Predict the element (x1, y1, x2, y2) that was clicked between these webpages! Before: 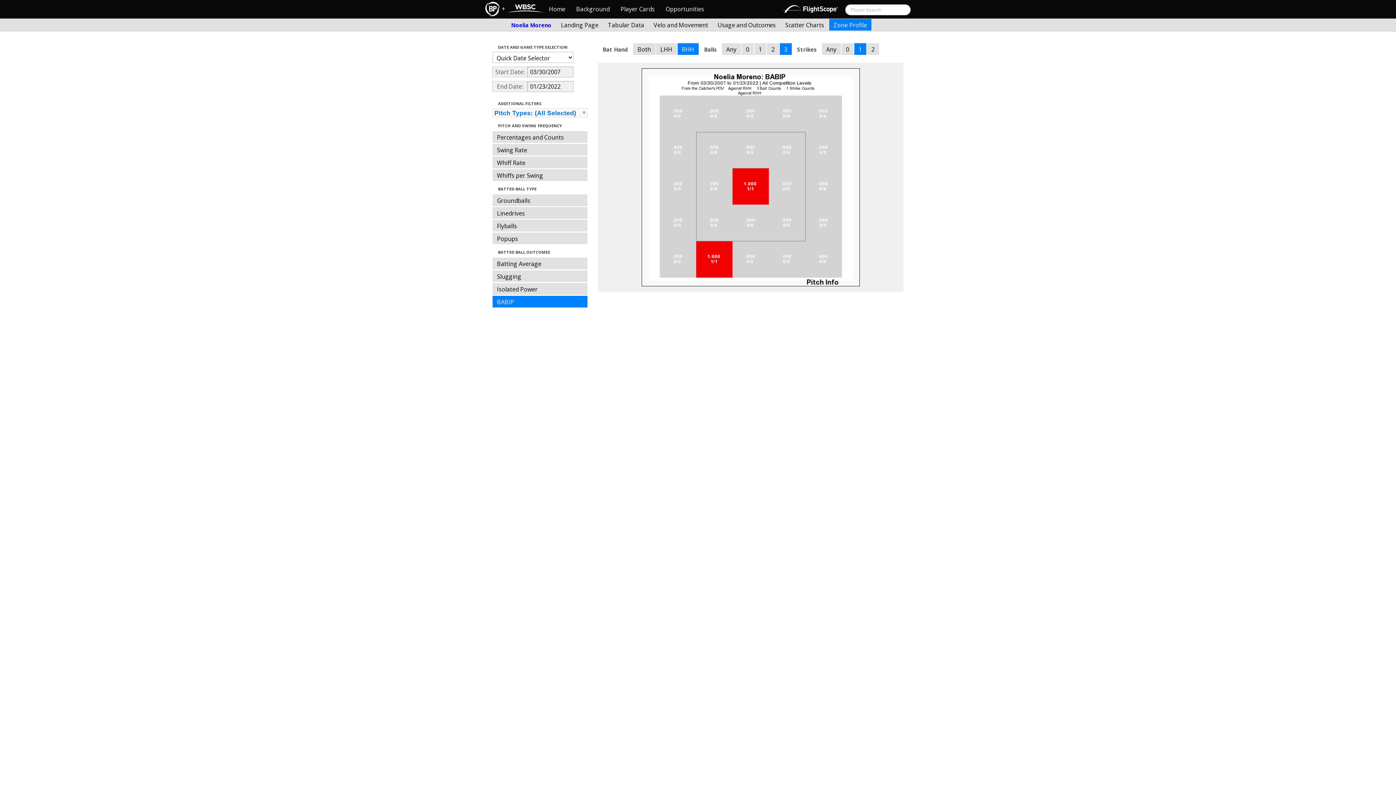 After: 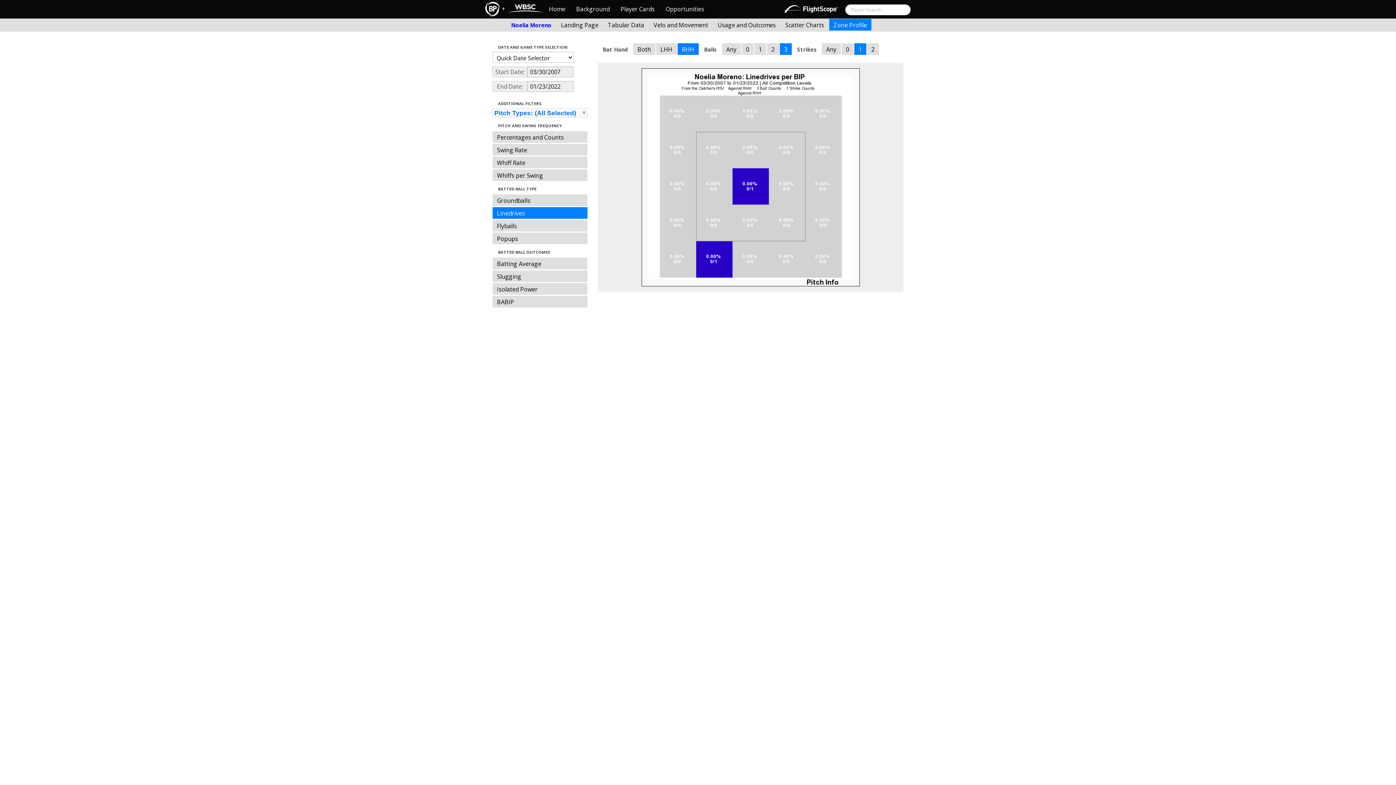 Action: bbox: (492, 207, 587, 218) label: Linedrives